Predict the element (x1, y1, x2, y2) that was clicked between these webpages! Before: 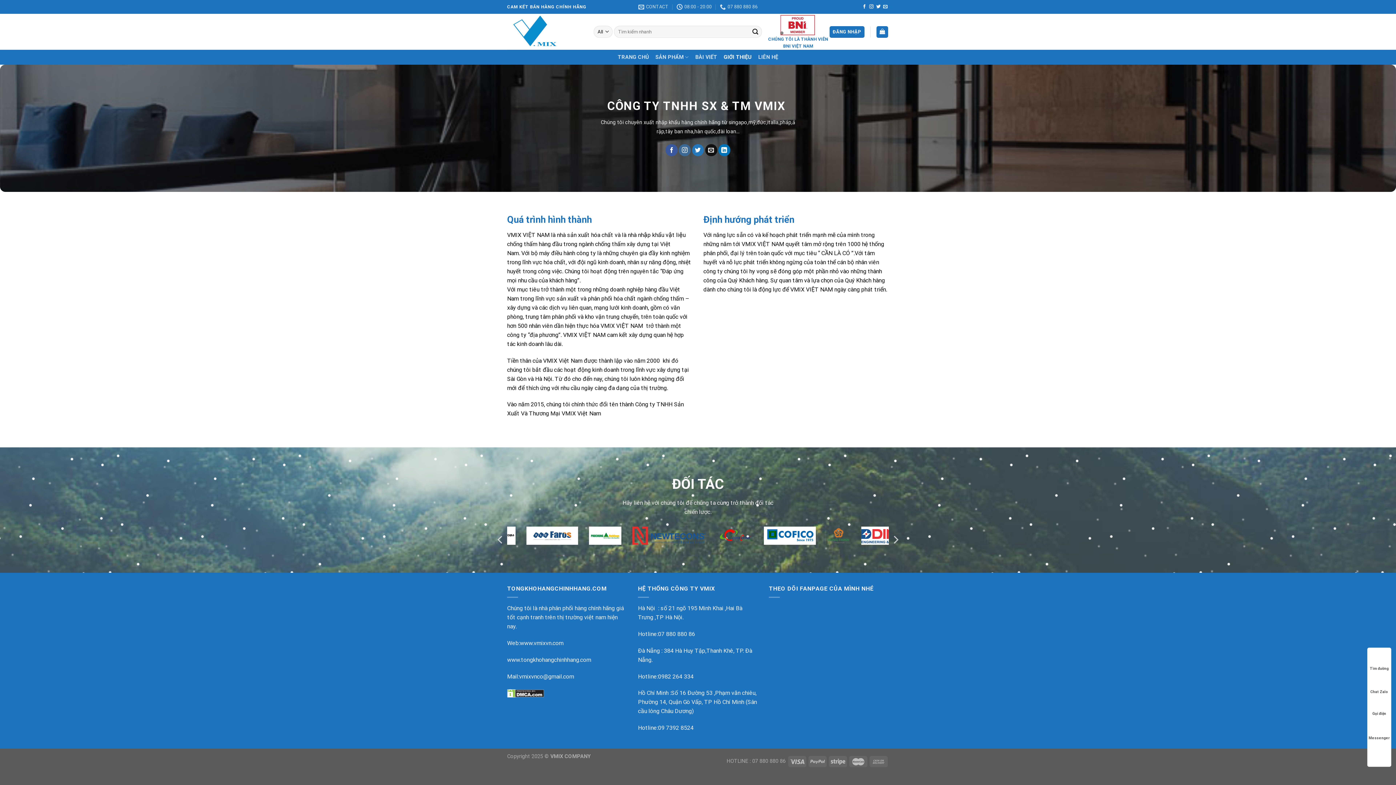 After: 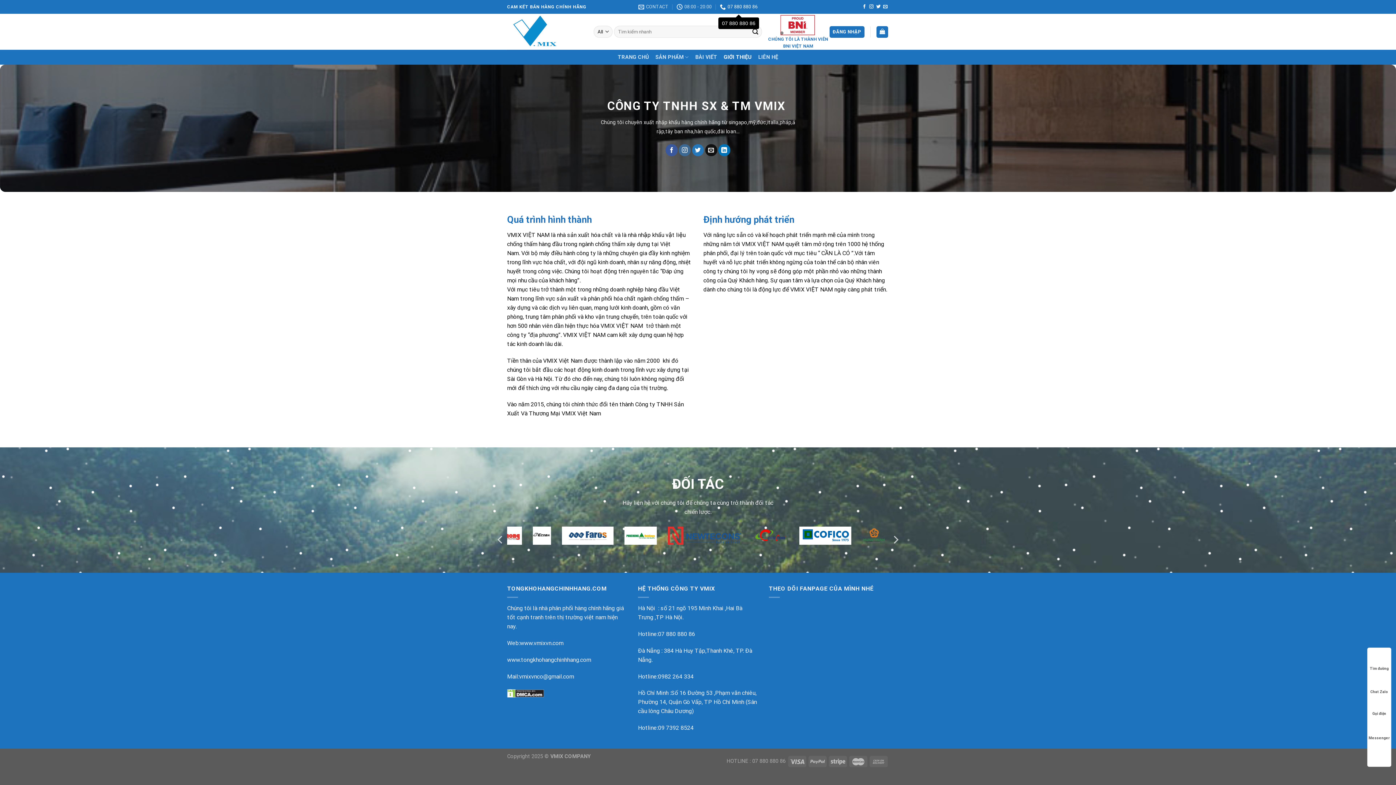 Action: bbox: (720, 1, 757, 12) label: 07 880 880 86